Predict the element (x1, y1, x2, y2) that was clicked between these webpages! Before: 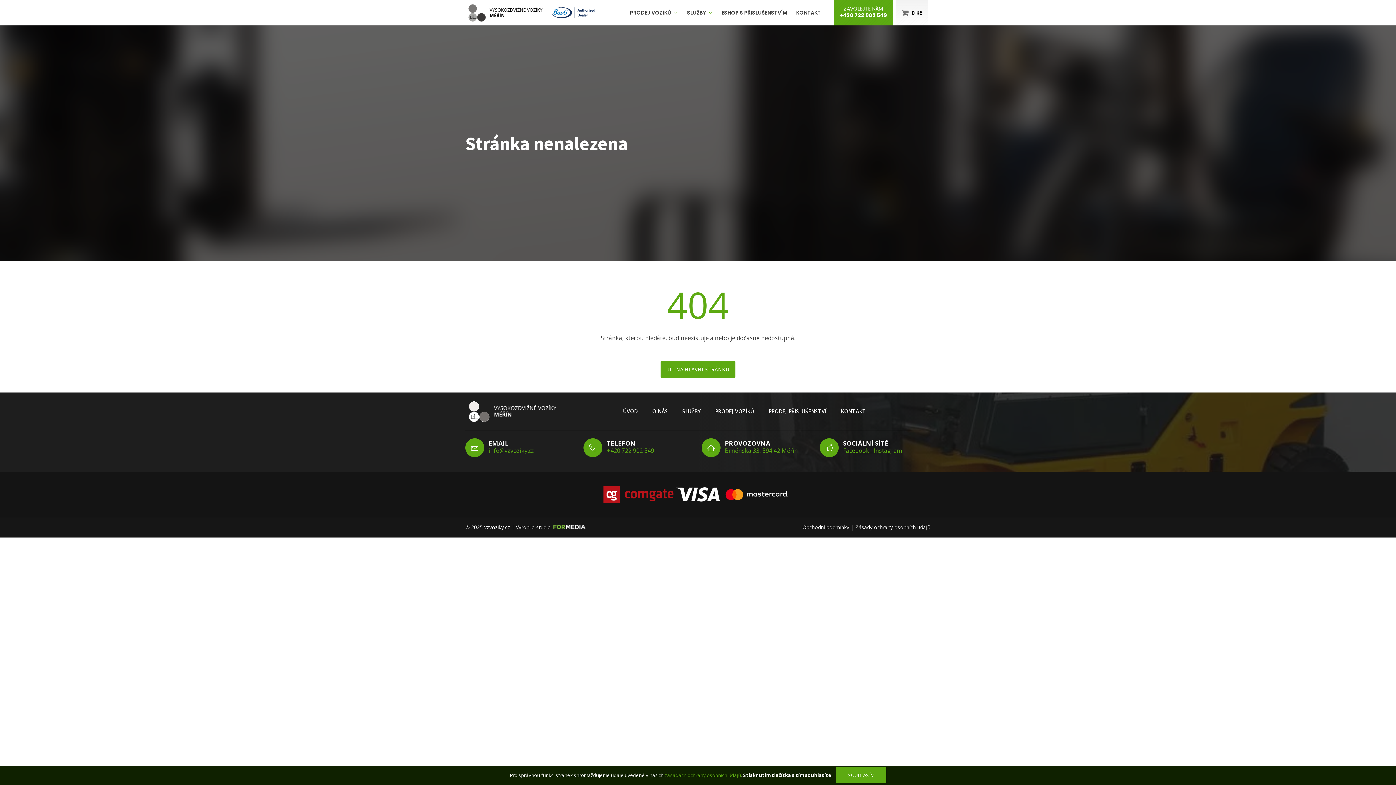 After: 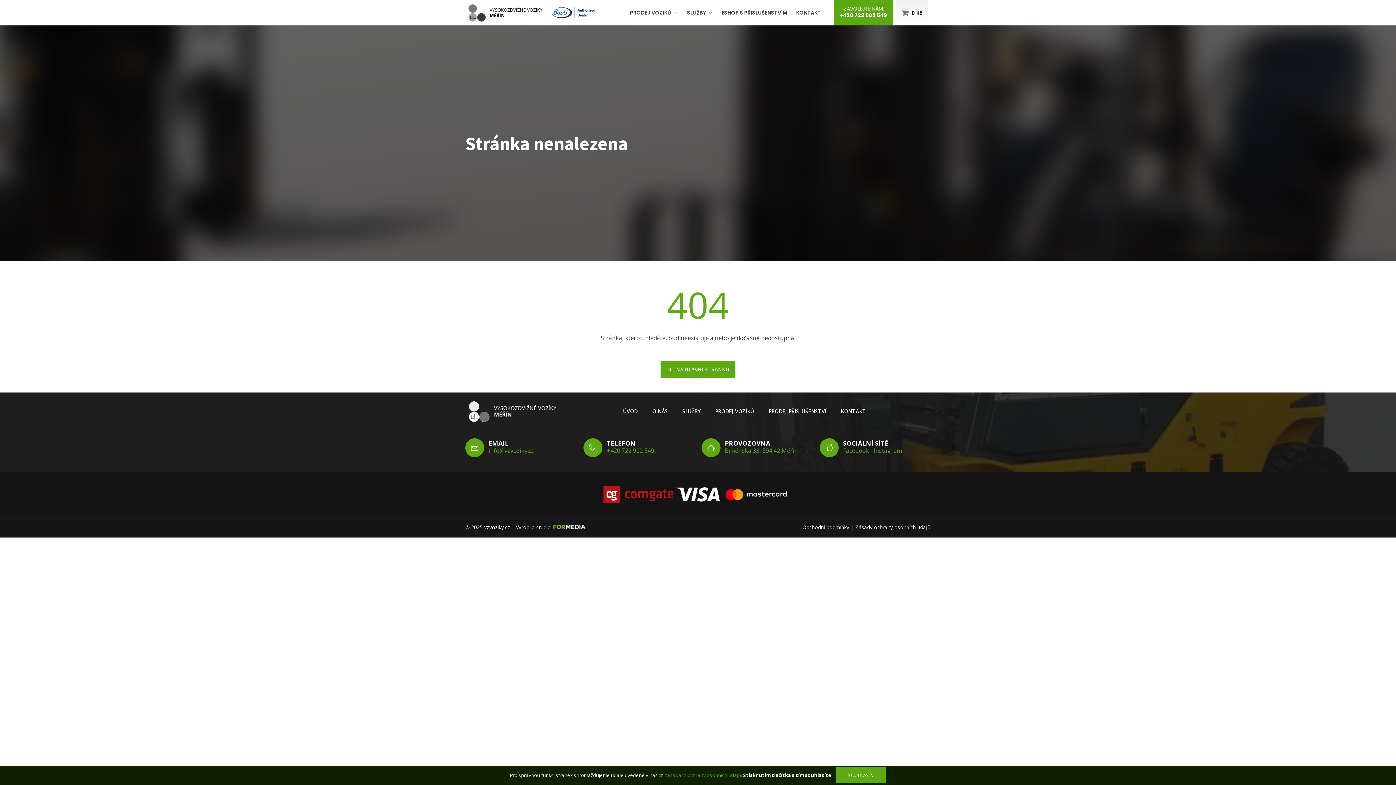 Action: bbox: (603, 486, 676, 503)